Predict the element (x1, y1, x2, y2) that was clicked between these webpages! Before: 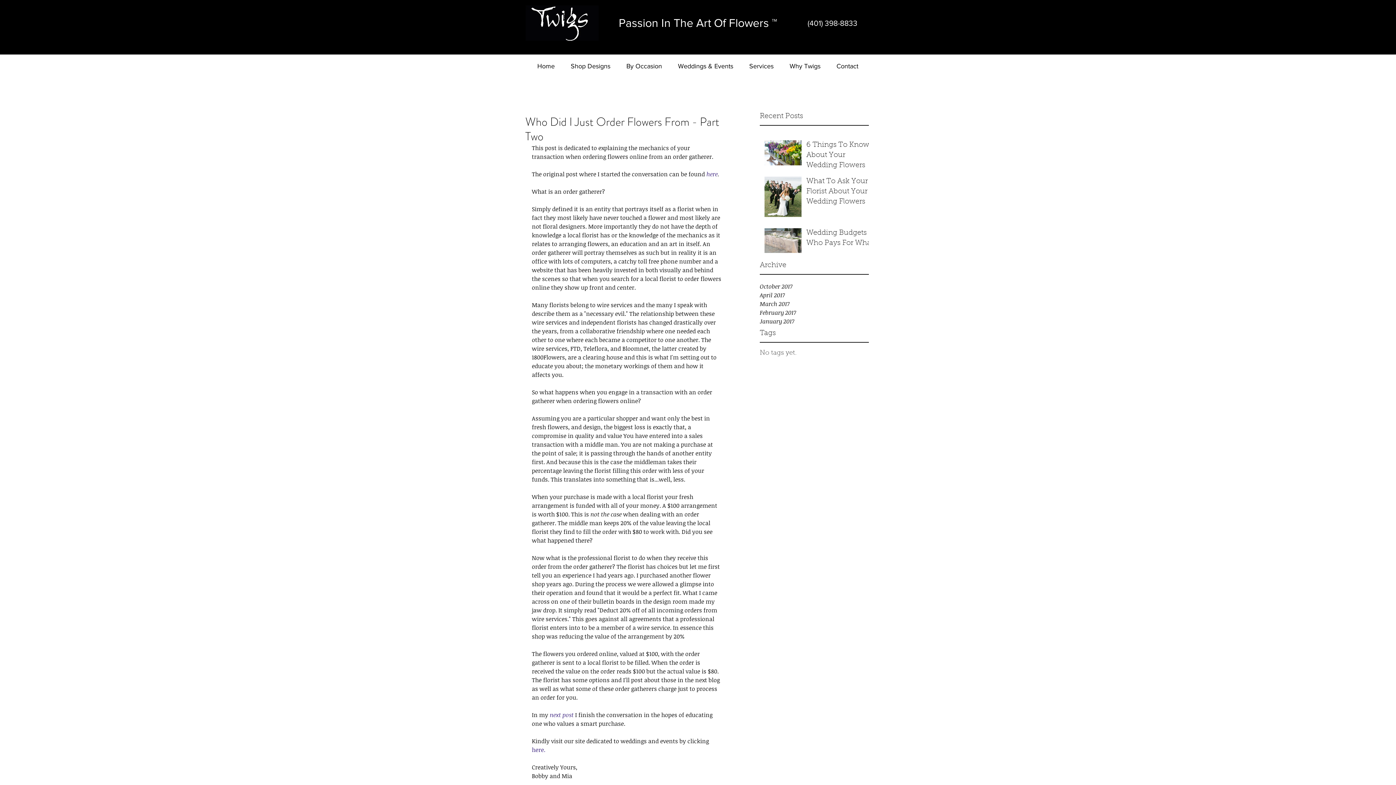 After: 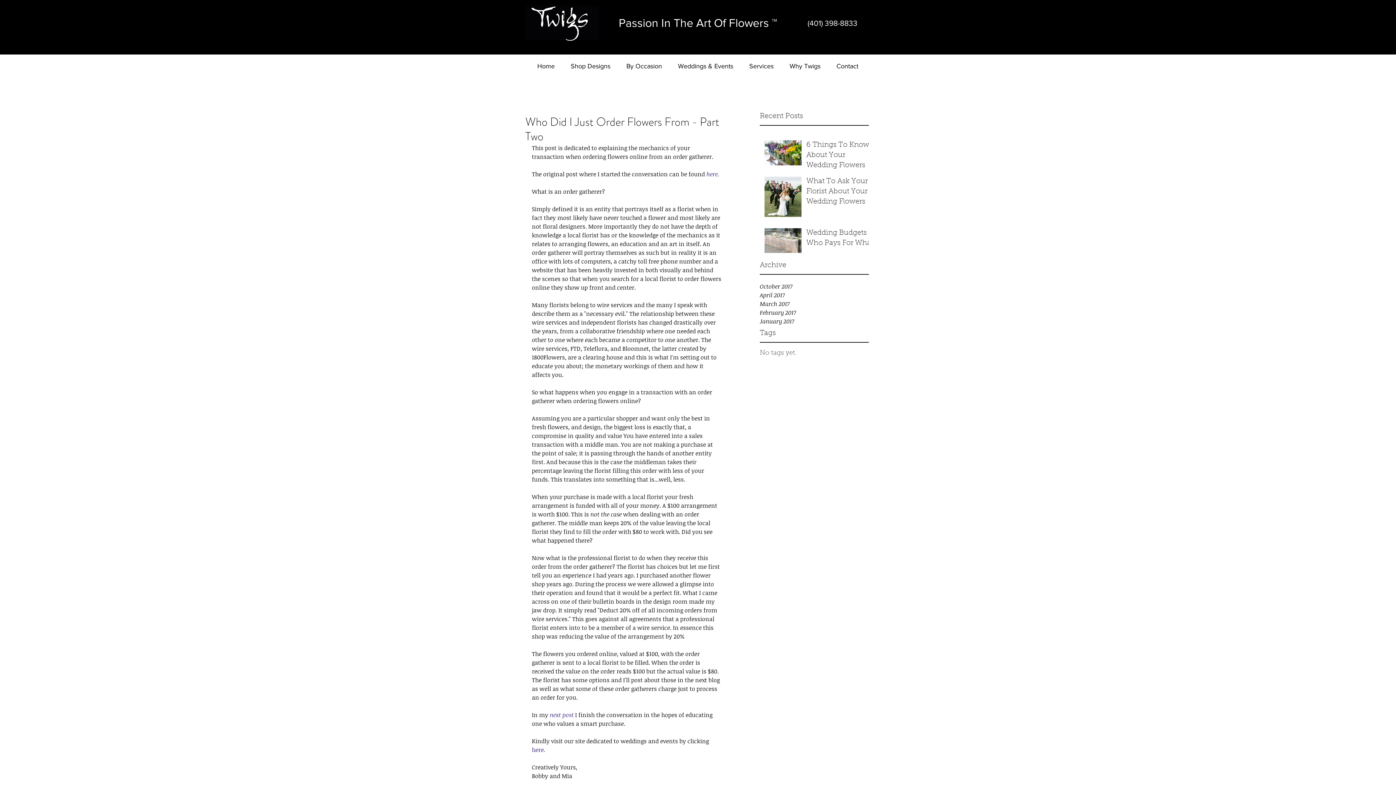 Action: label: here bbox: (532, 746, 544, 754)